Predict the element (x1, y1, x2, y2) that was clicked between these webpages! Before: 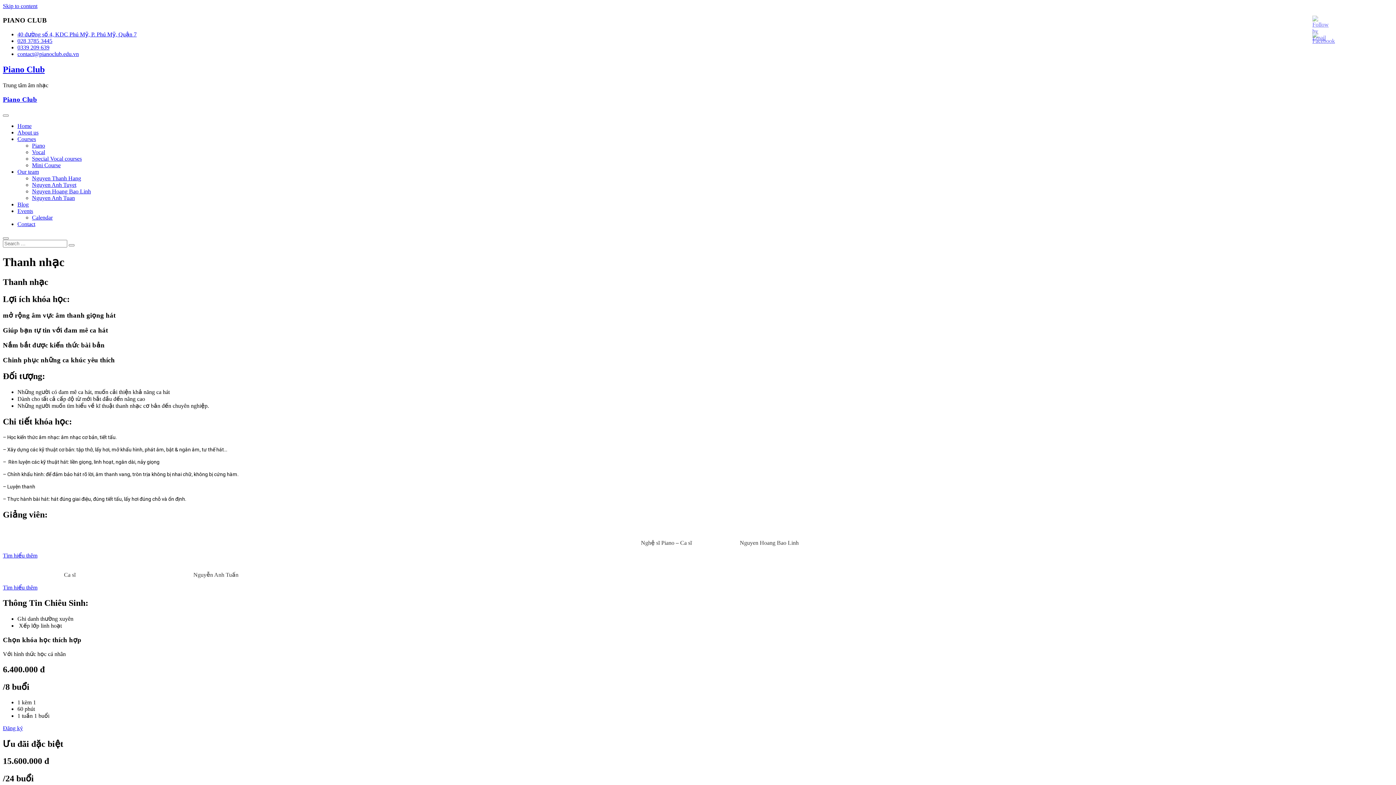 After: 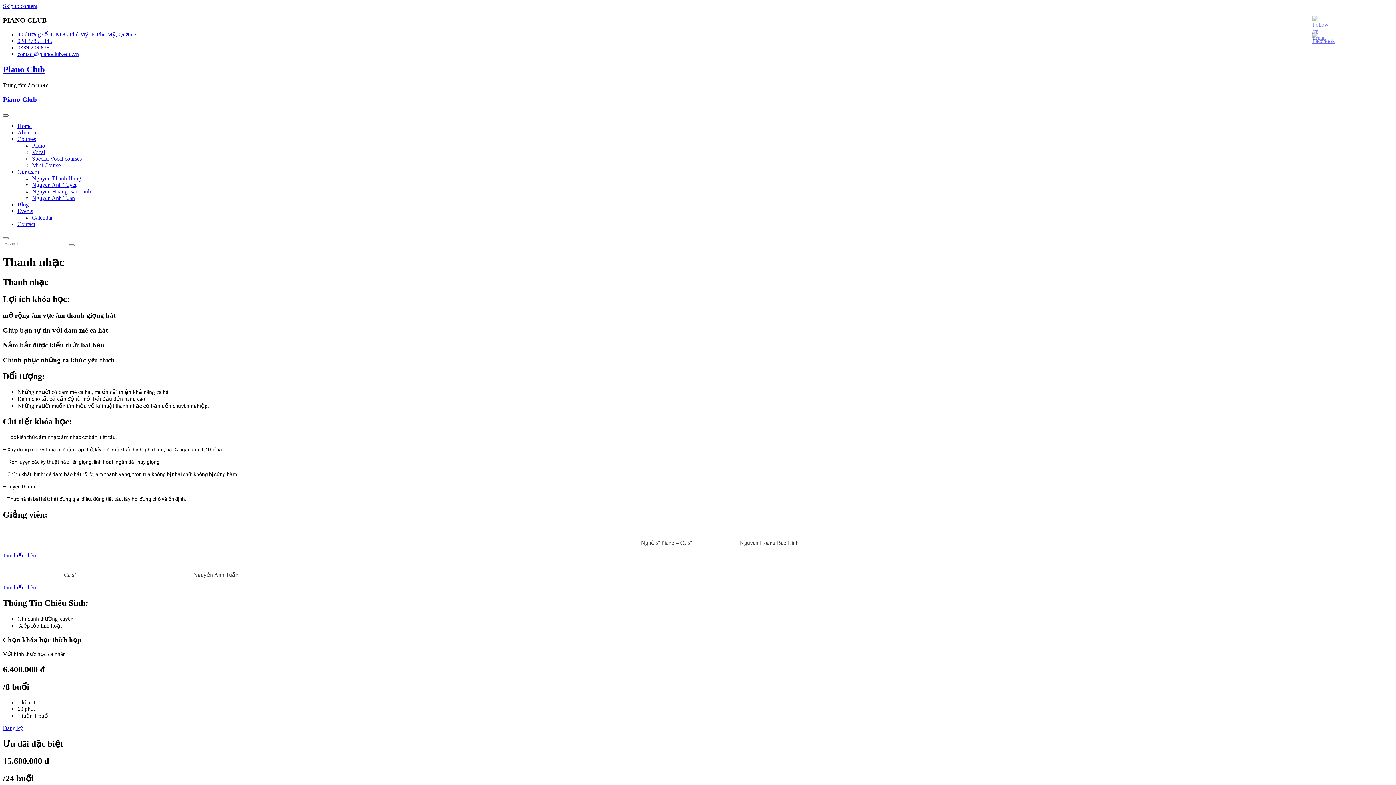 Action: bbox: (2, 114, 8, 116)